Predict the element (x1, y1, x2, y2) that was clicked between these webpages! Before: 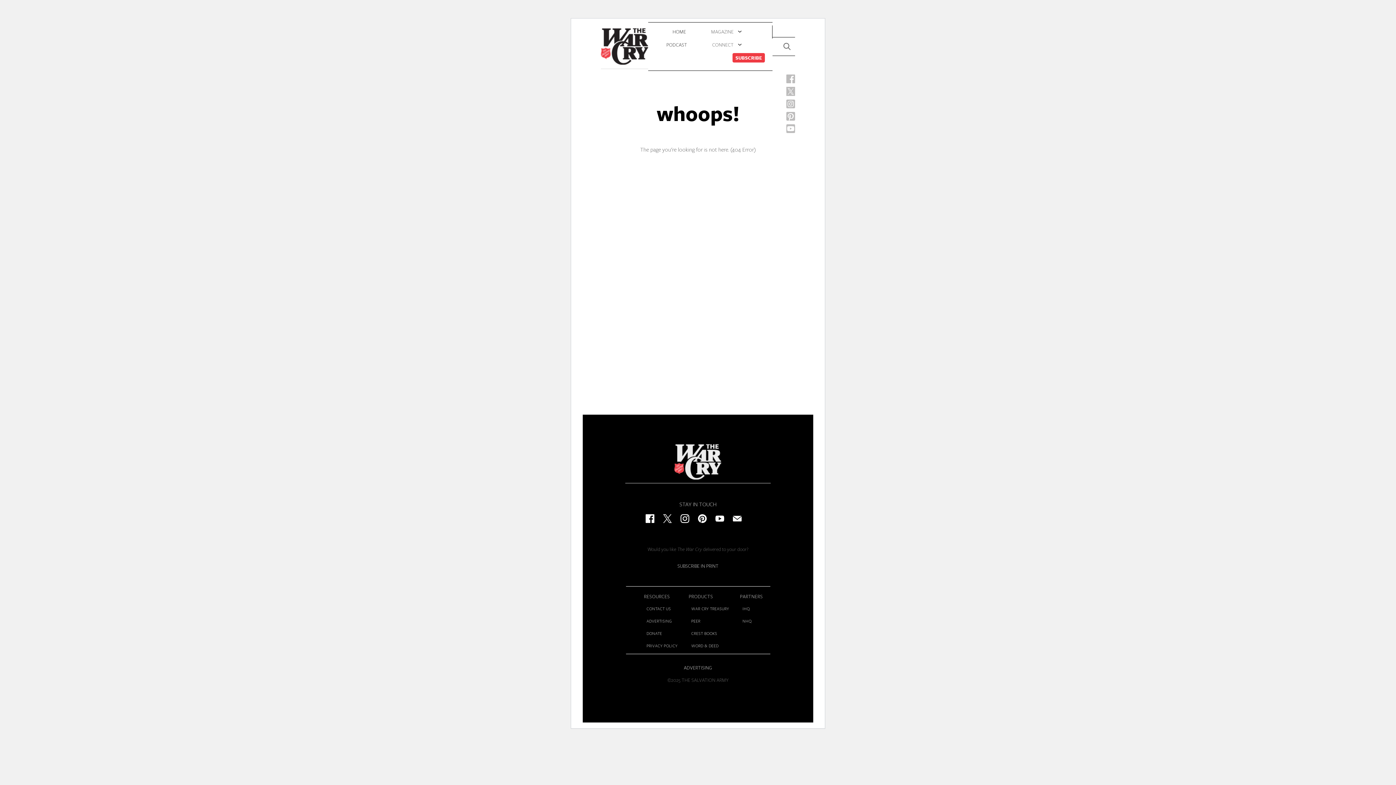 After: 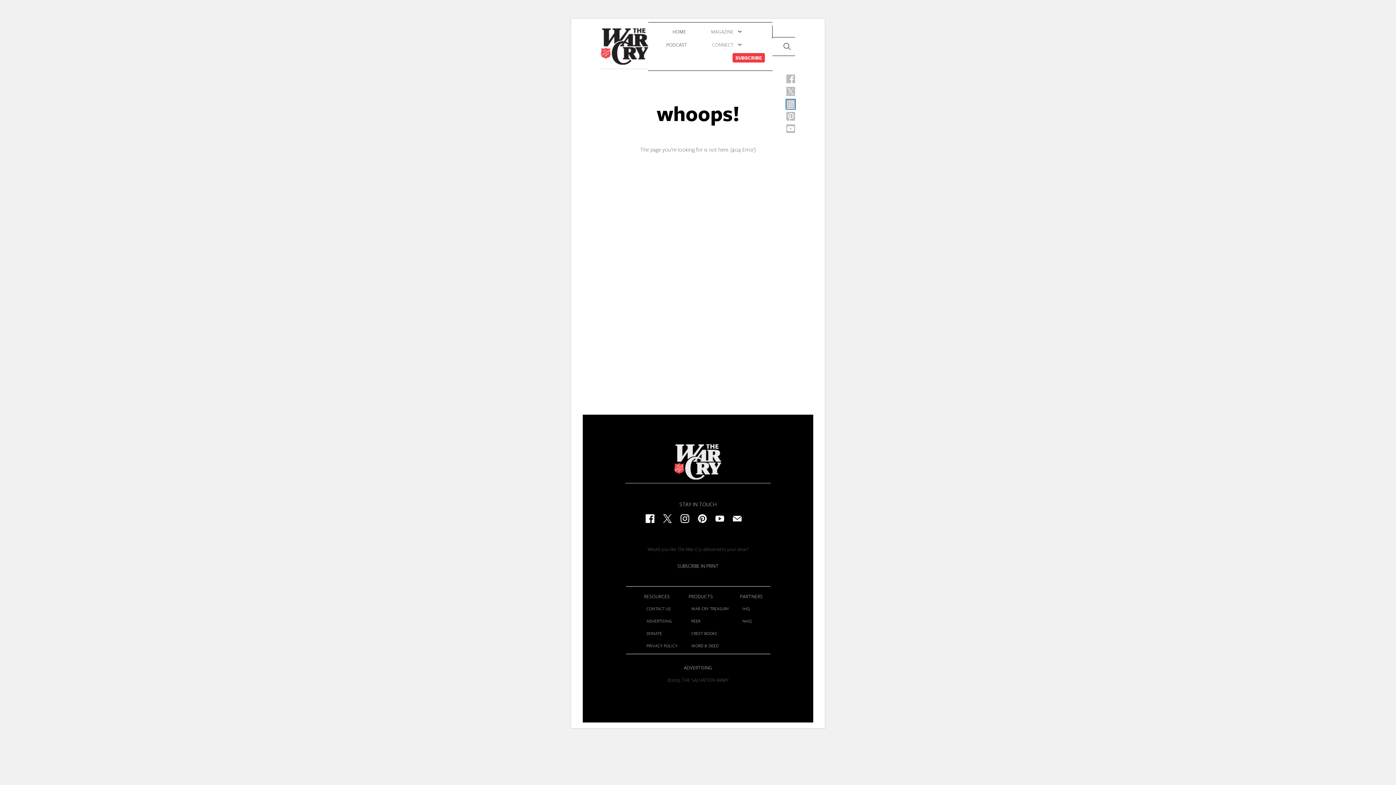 Action: bbox: (786, 99, 795, 108)